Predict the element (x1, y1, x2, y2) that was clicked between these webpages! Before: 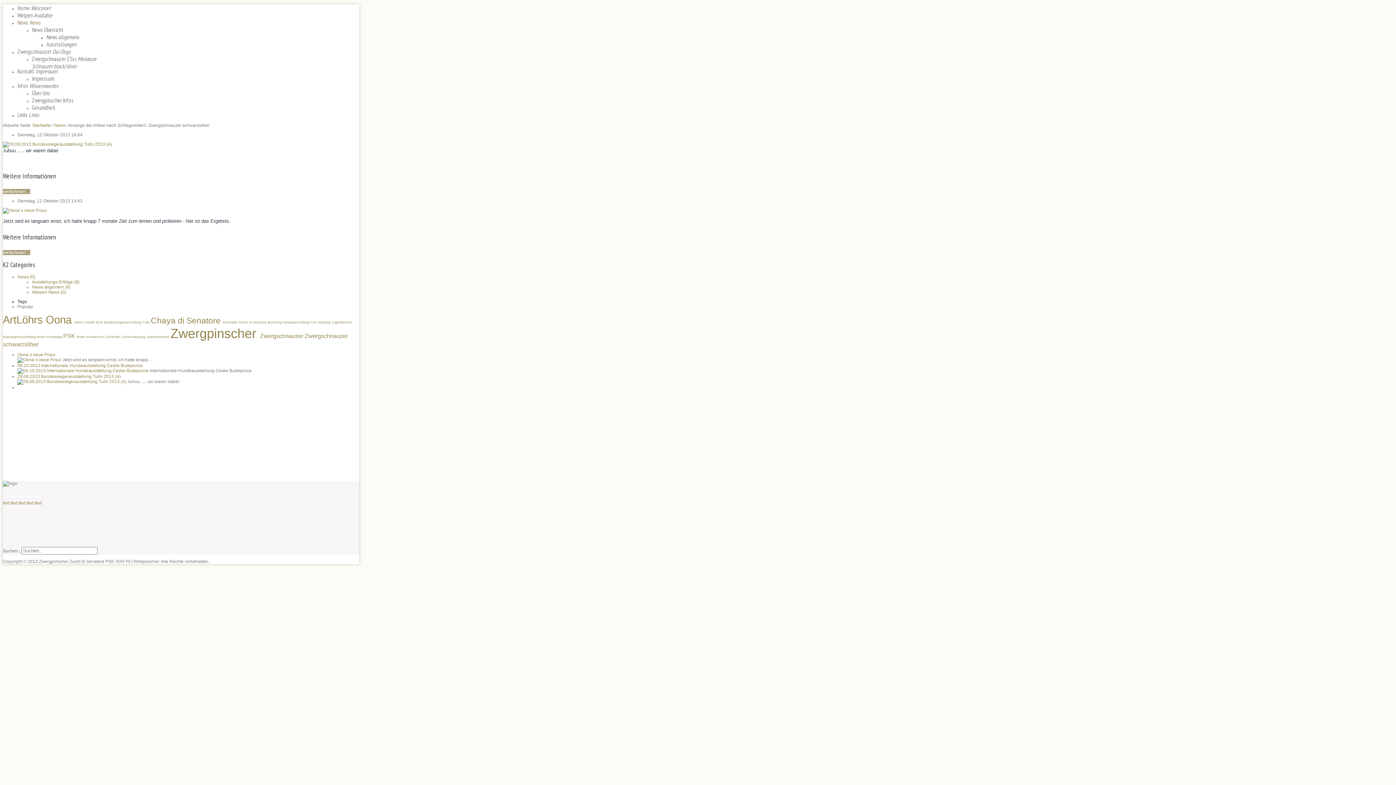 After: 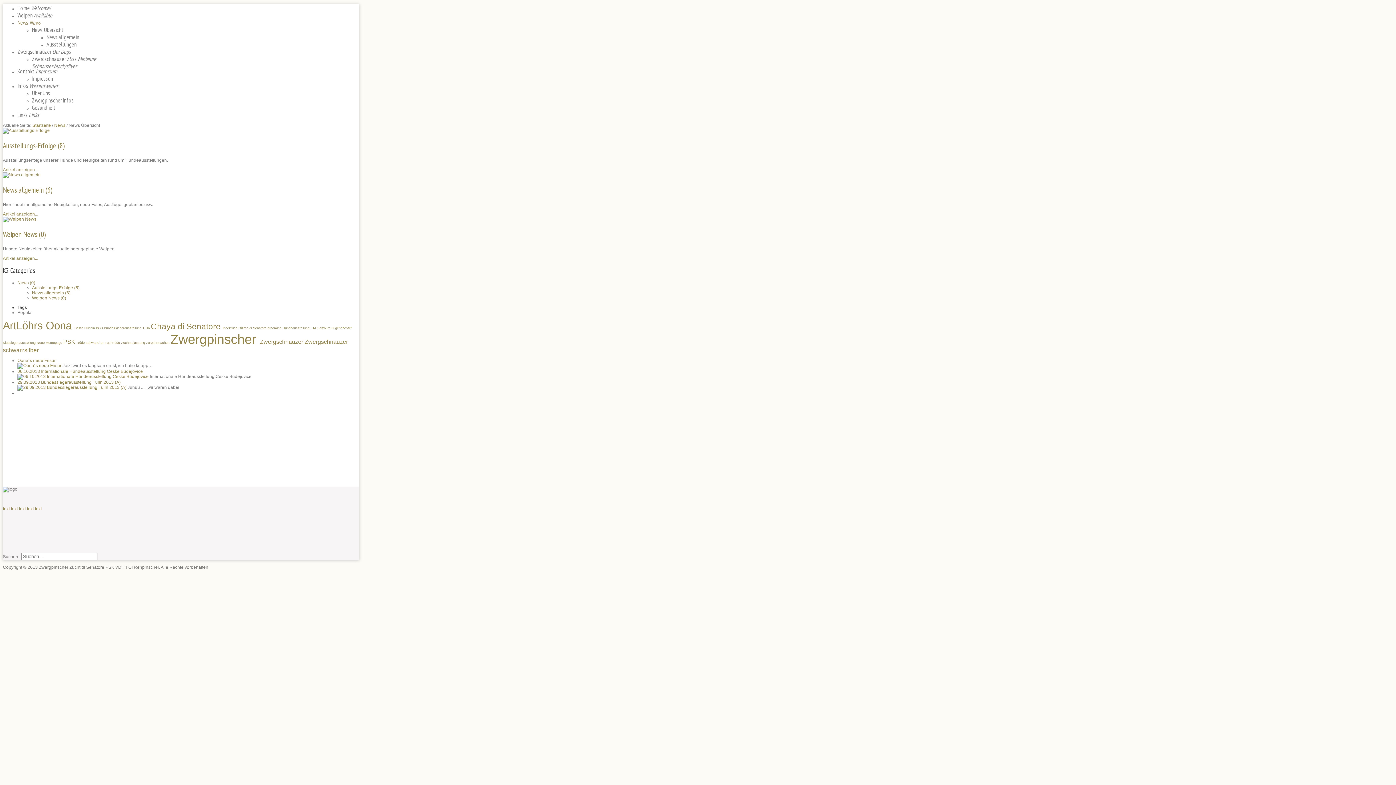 Action: bbox: (32, 26, 63, 33) label: News Übersicht